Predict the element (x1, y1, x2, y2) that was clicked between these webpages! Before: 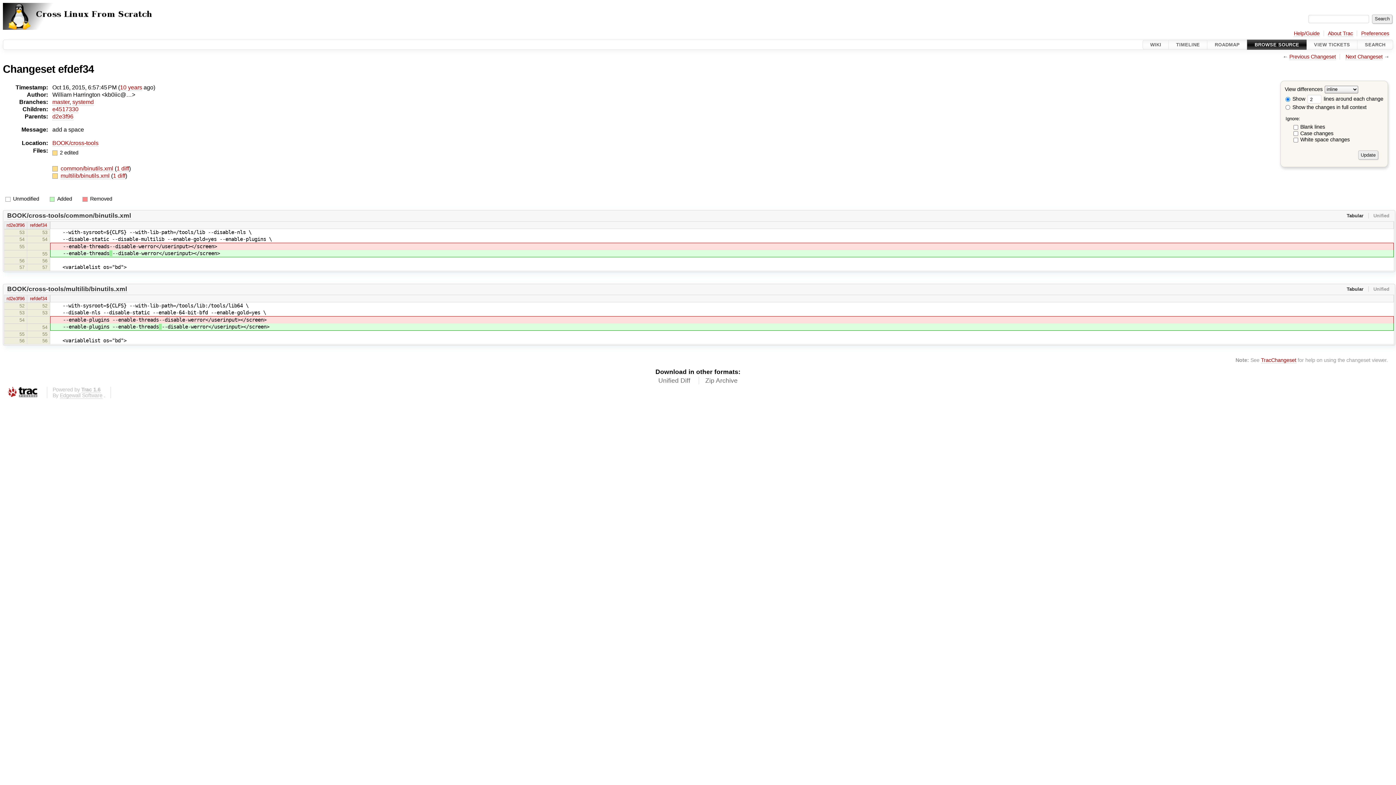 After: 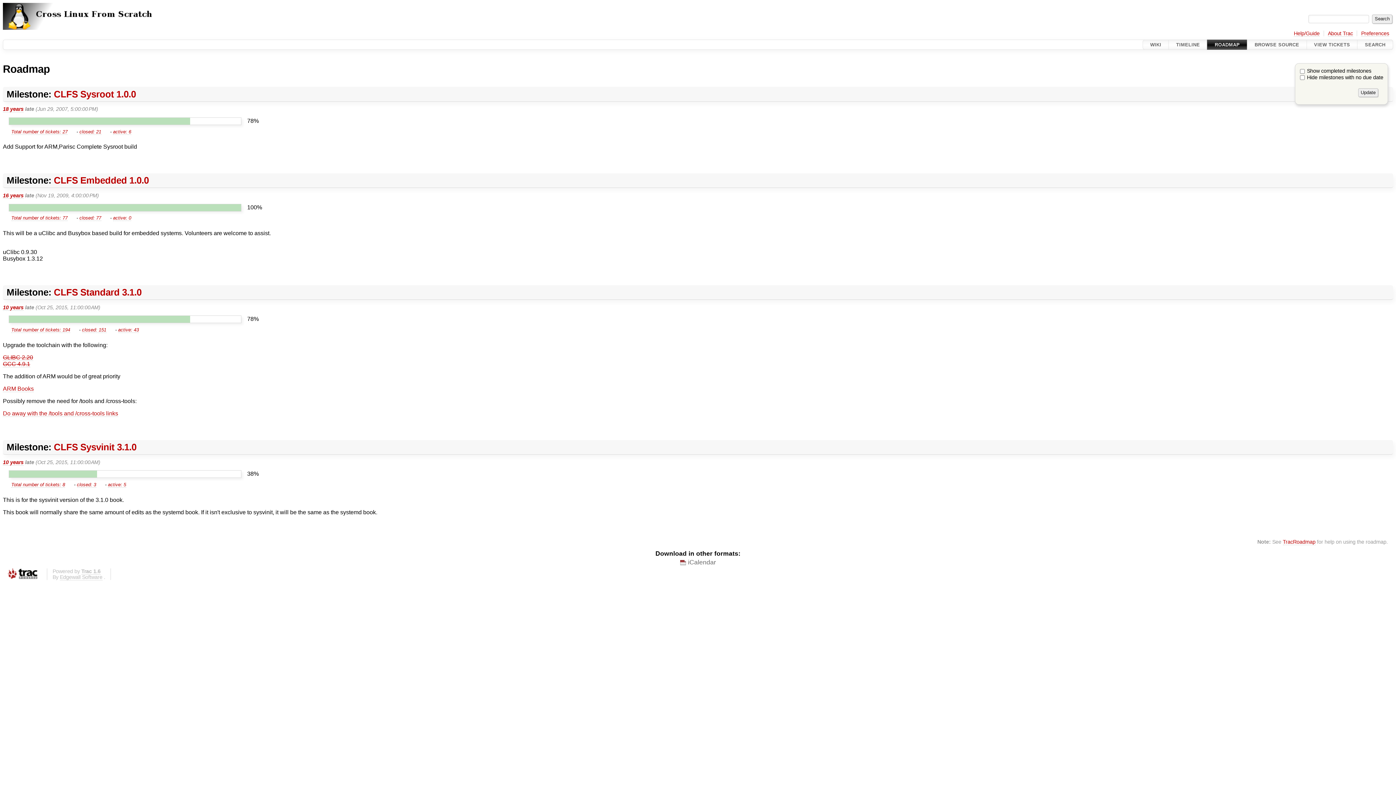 Action: label: ROADMAP bbox: (1207, 39, 1247, 49)